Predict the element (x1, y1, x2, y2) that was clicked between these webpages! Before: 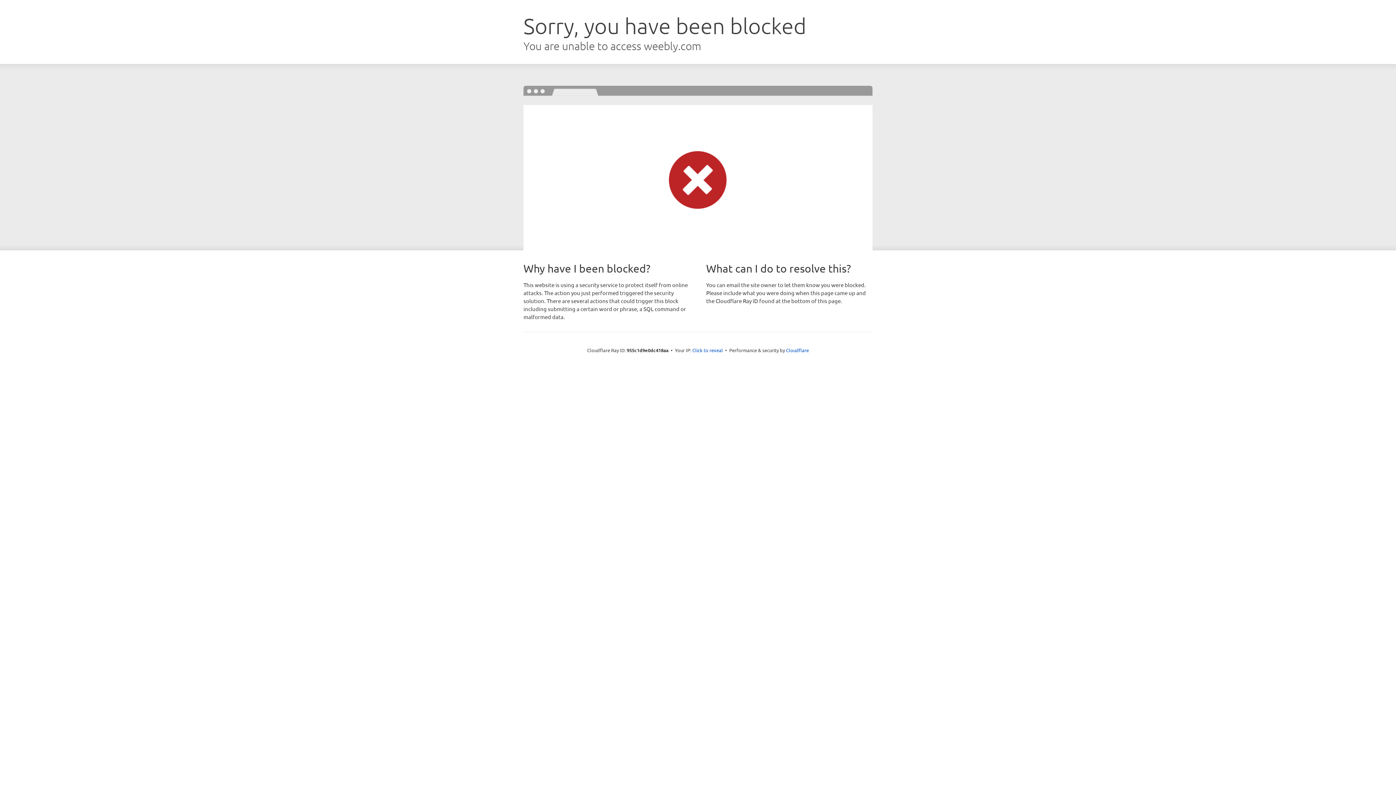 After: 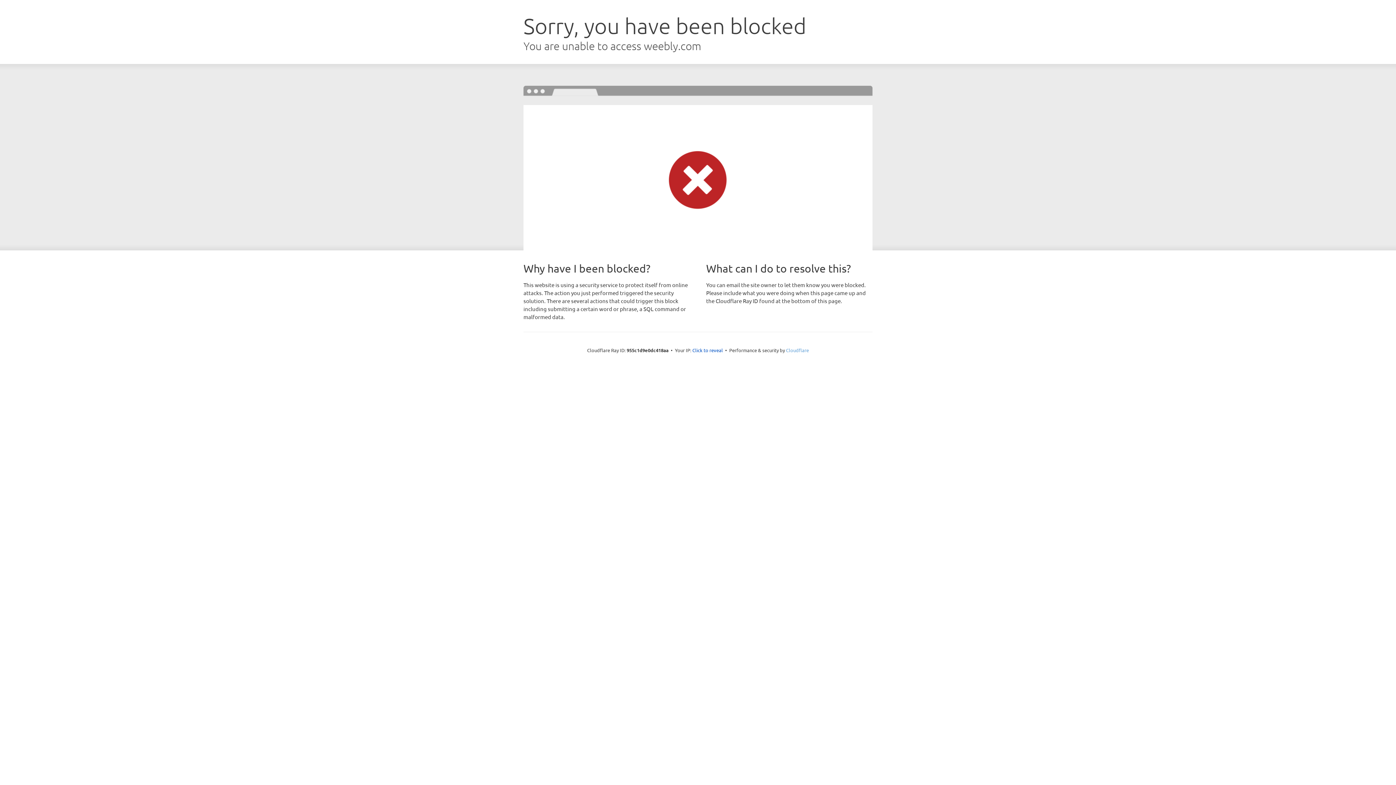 Action: bbox: (786, 347, 809, 353) label: Cloudflare